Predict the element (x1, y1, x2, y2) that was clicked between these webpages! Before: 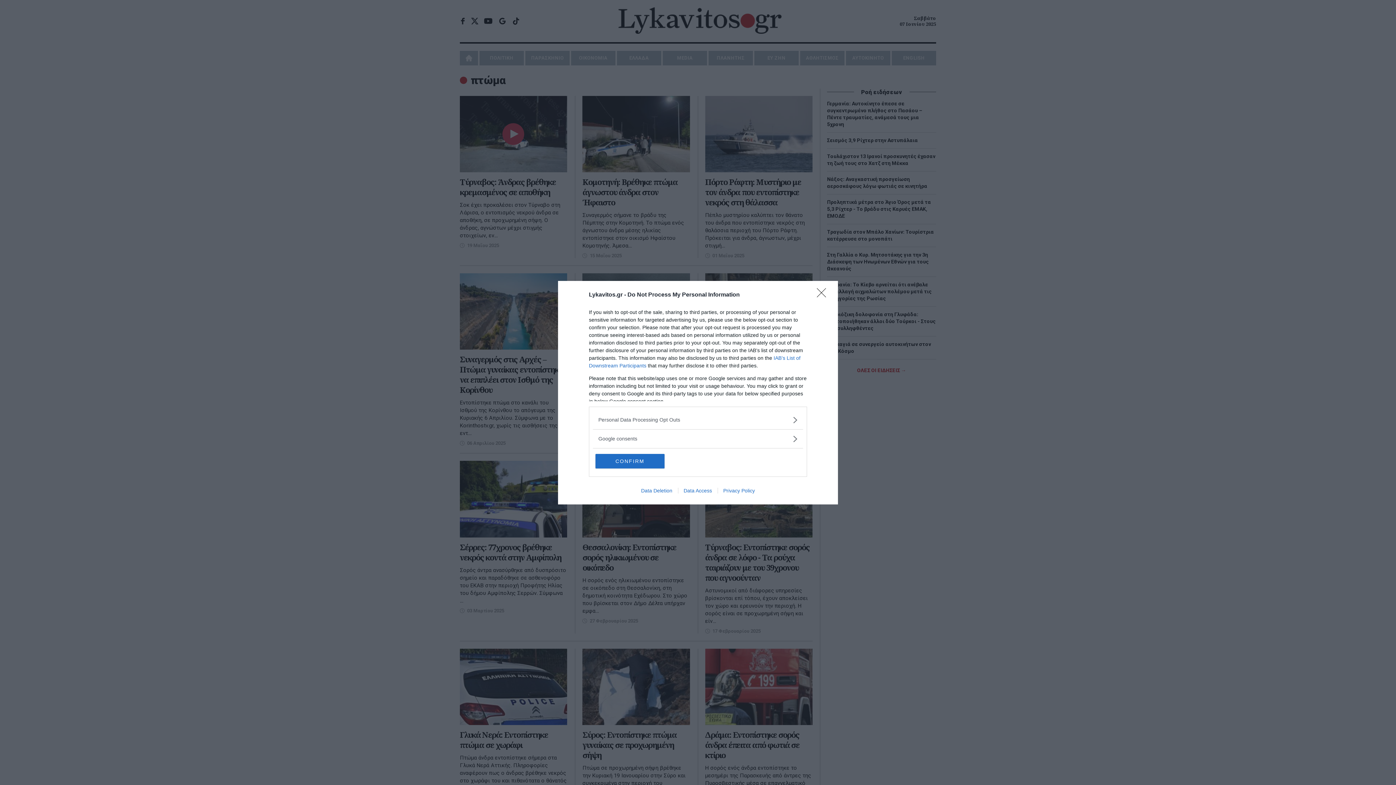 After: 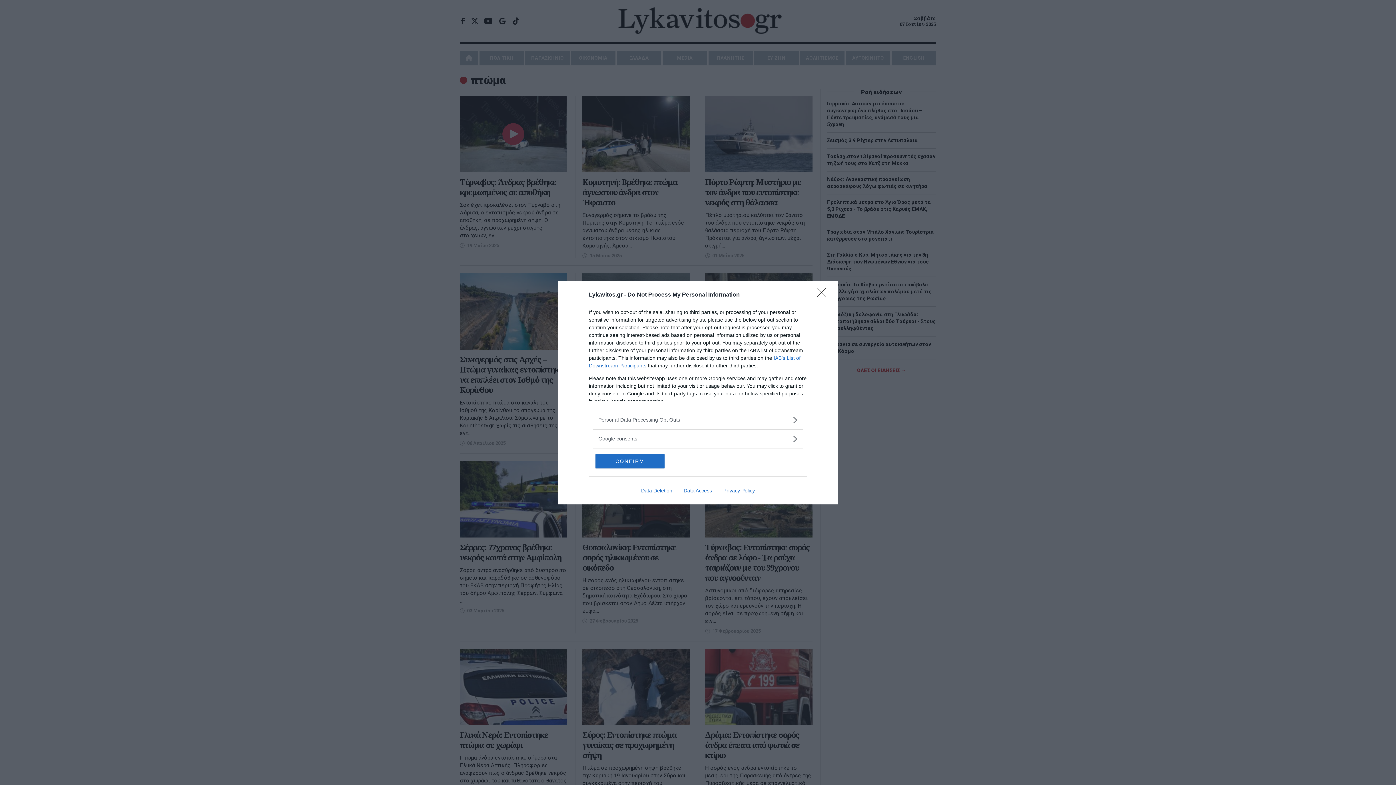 Action: label: Data Deletion bbox: (635, 487, 678, 493)